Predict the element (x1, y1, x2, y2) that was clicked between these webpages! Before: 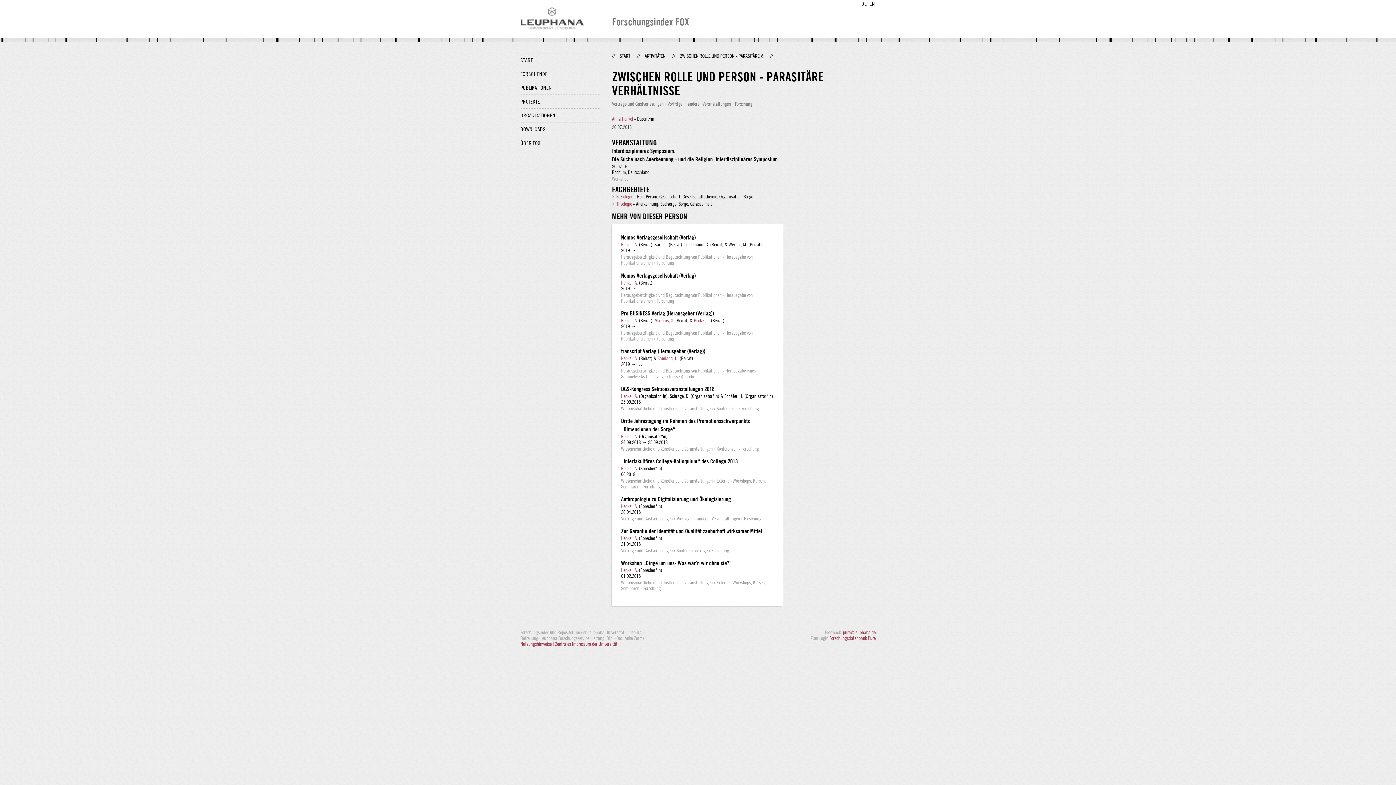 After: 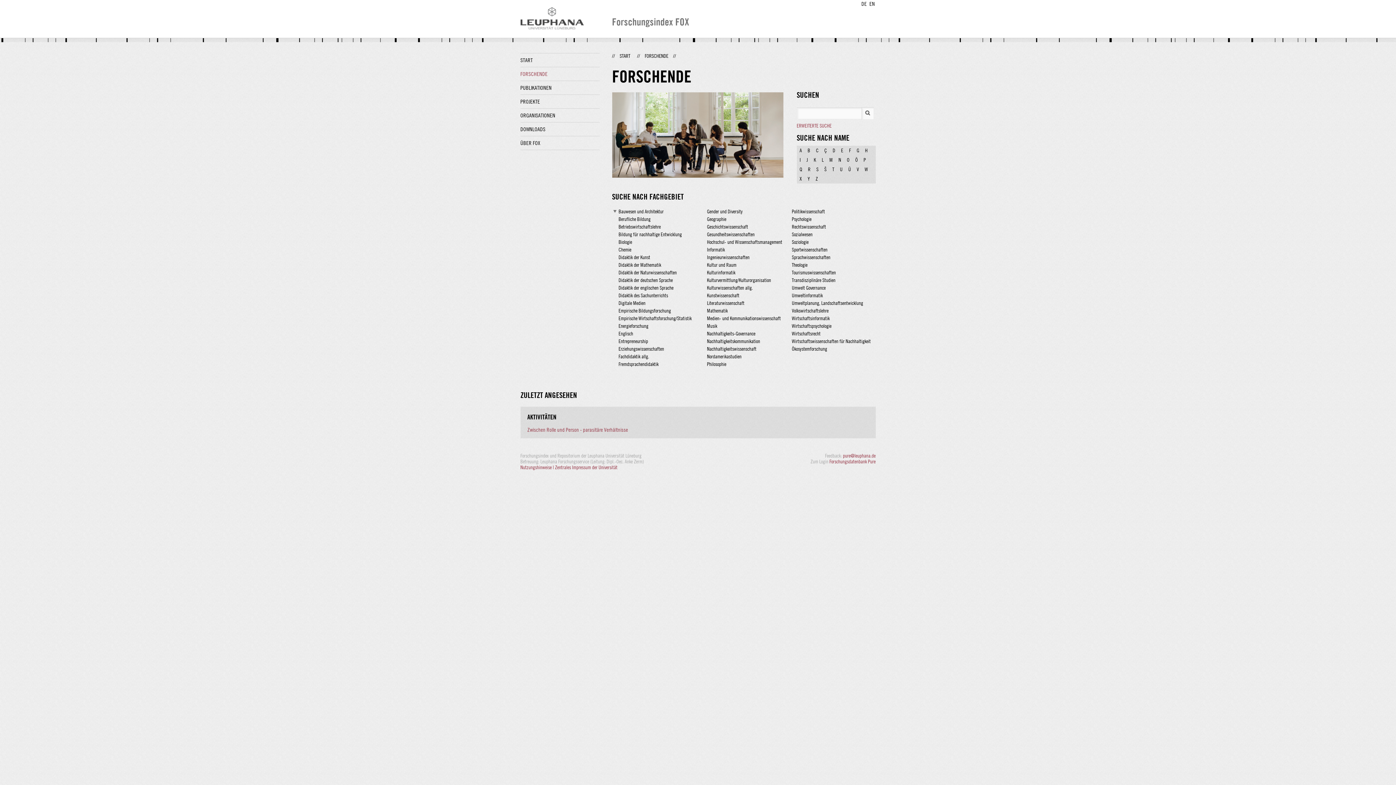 Action: bbox: (520, 67, 599, 80) label: FORSCHENDE